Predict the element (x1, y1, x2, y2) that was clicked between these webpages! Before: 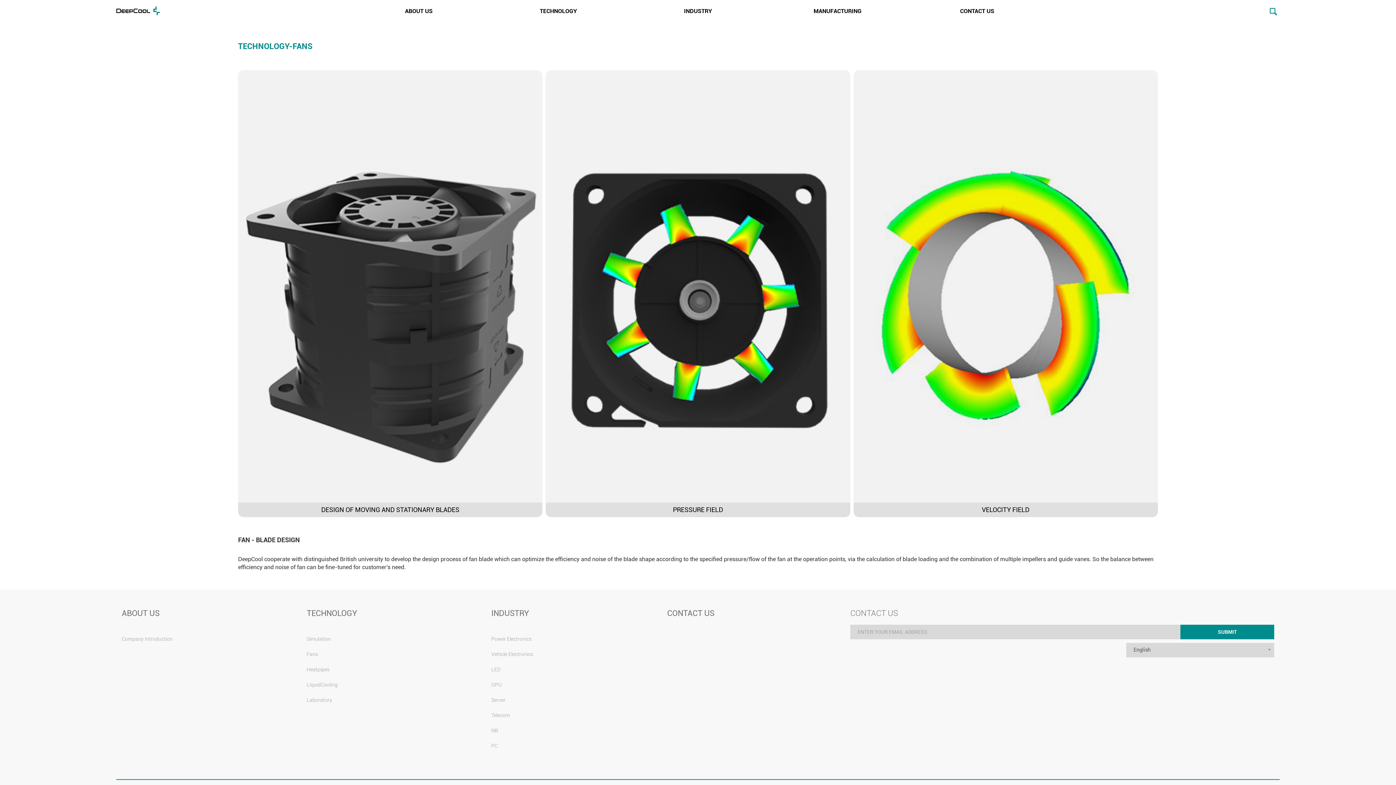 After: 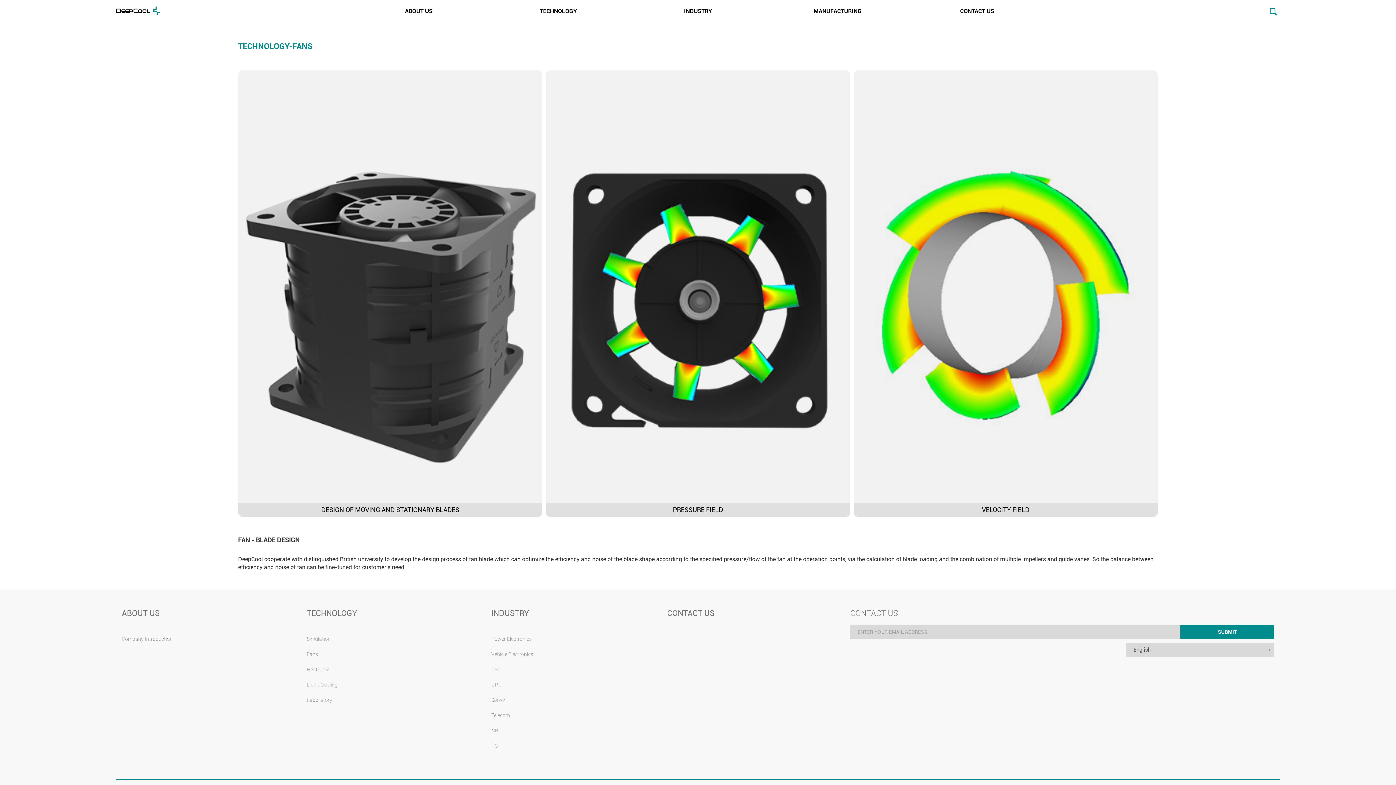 Action: bbox: (306, 651, 318, 657) label: Fans